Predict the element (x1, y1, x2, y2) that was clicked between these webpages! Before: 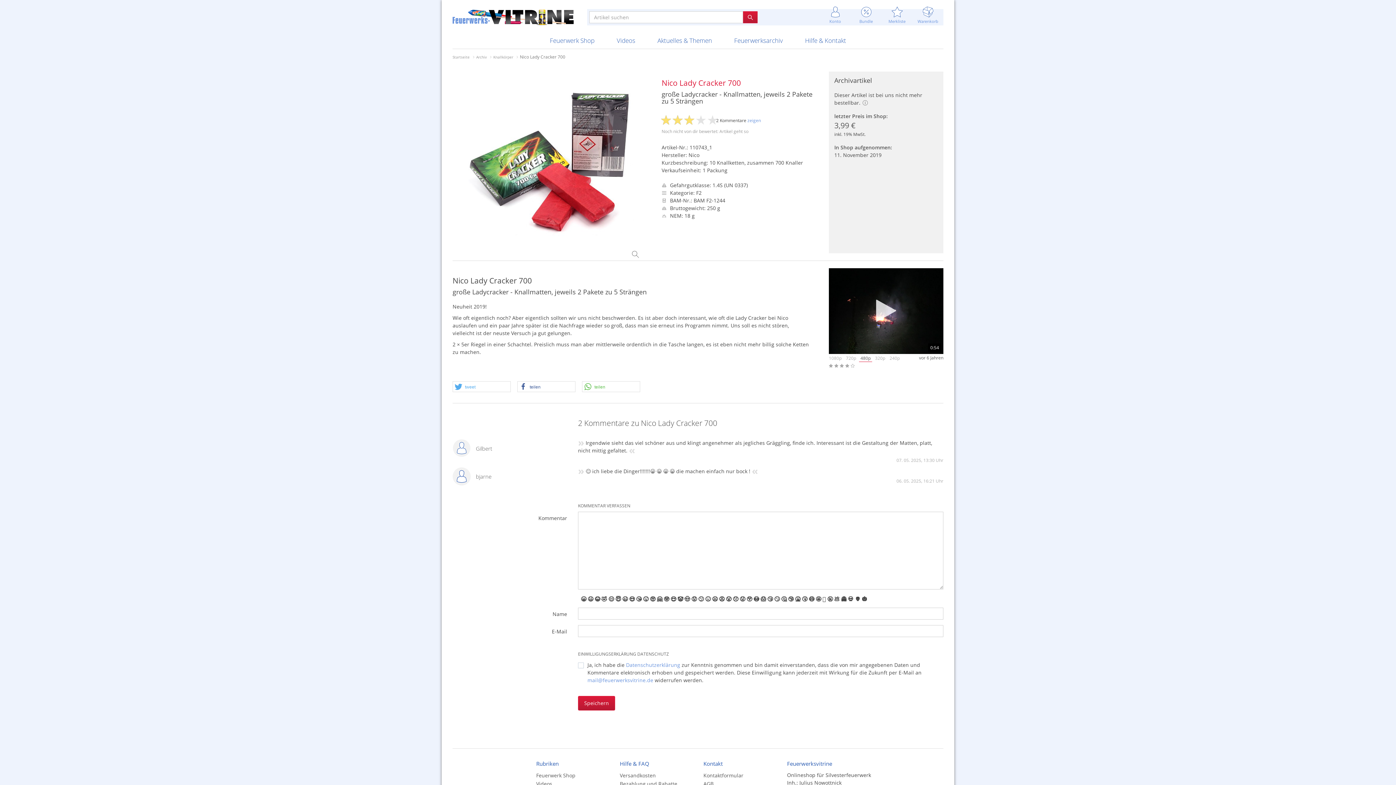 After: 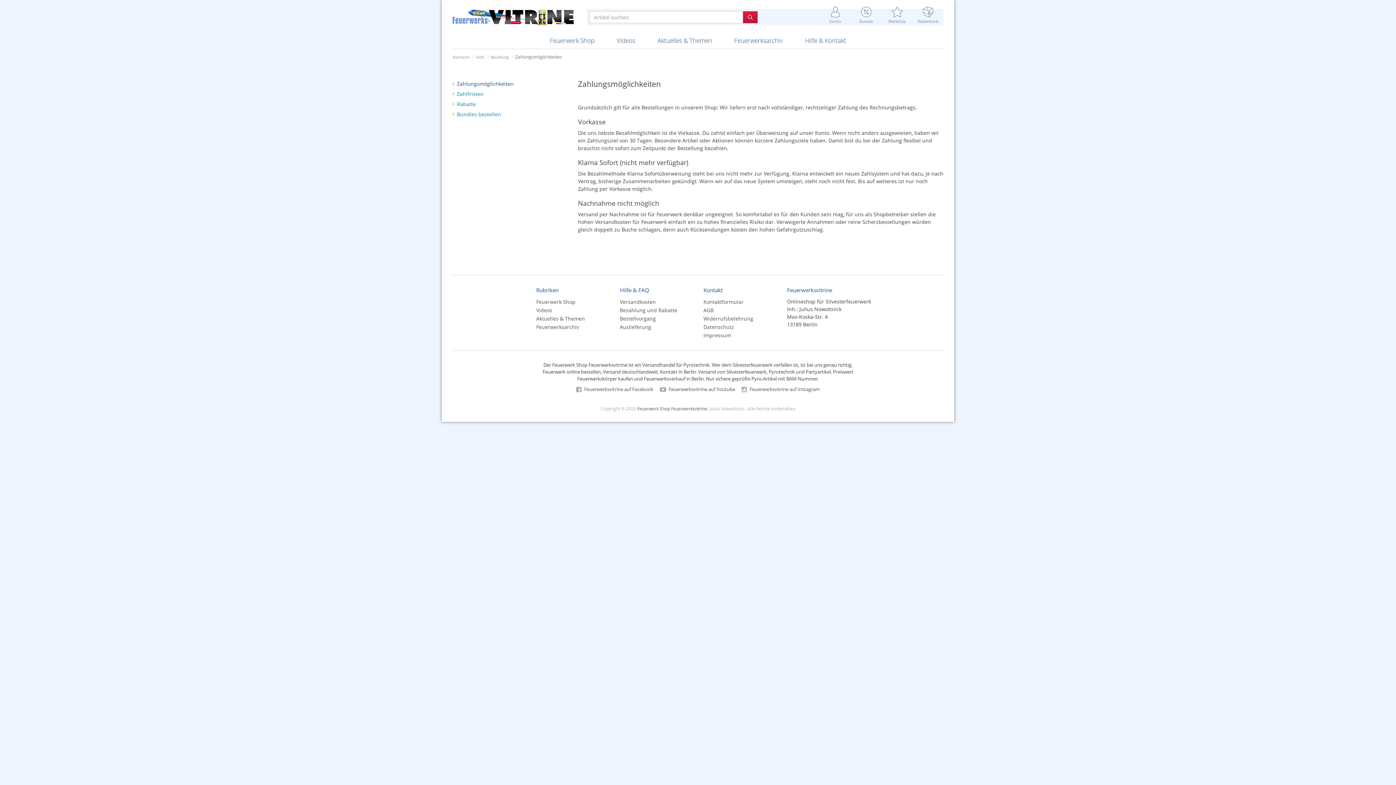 Action: label: Bezahlung und Rabatte bbox: (620, 780, 677, 787)